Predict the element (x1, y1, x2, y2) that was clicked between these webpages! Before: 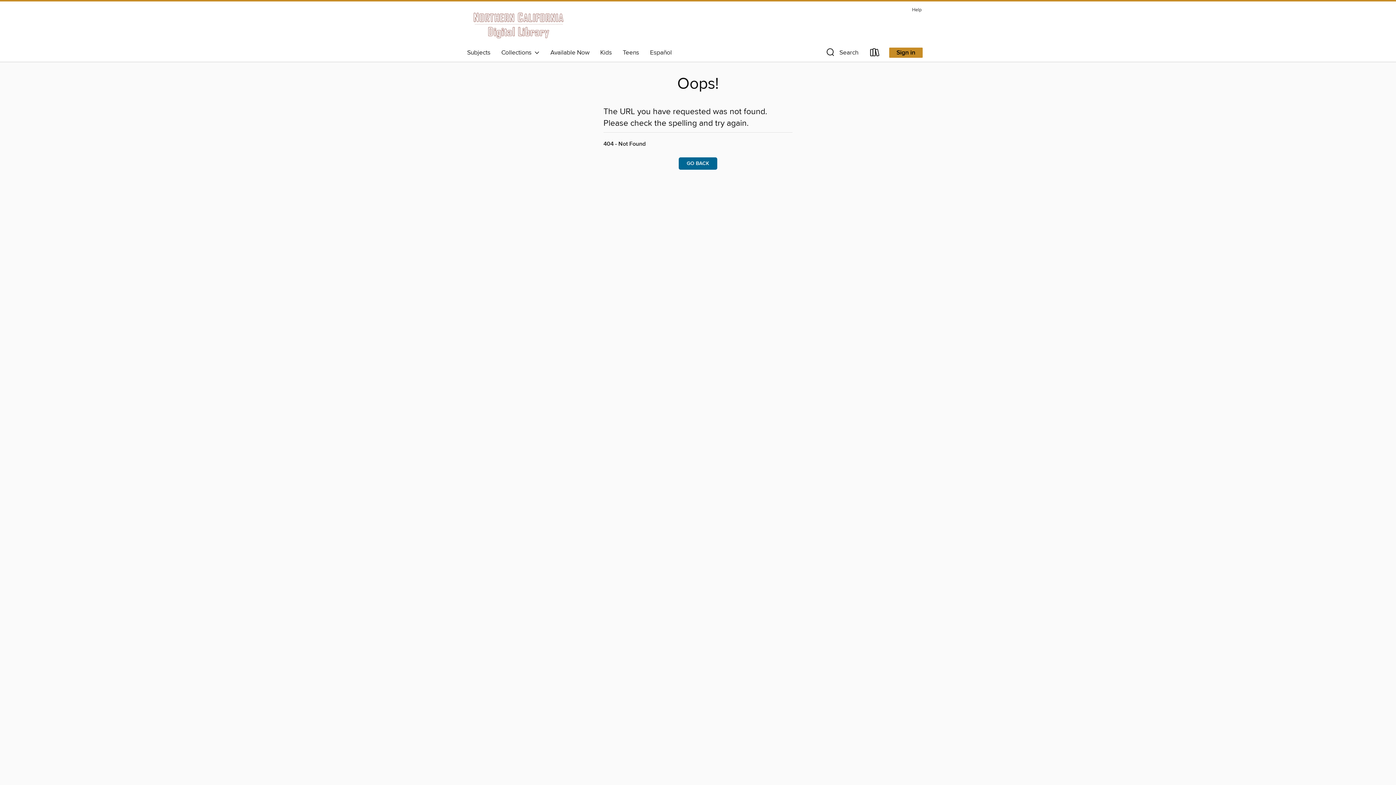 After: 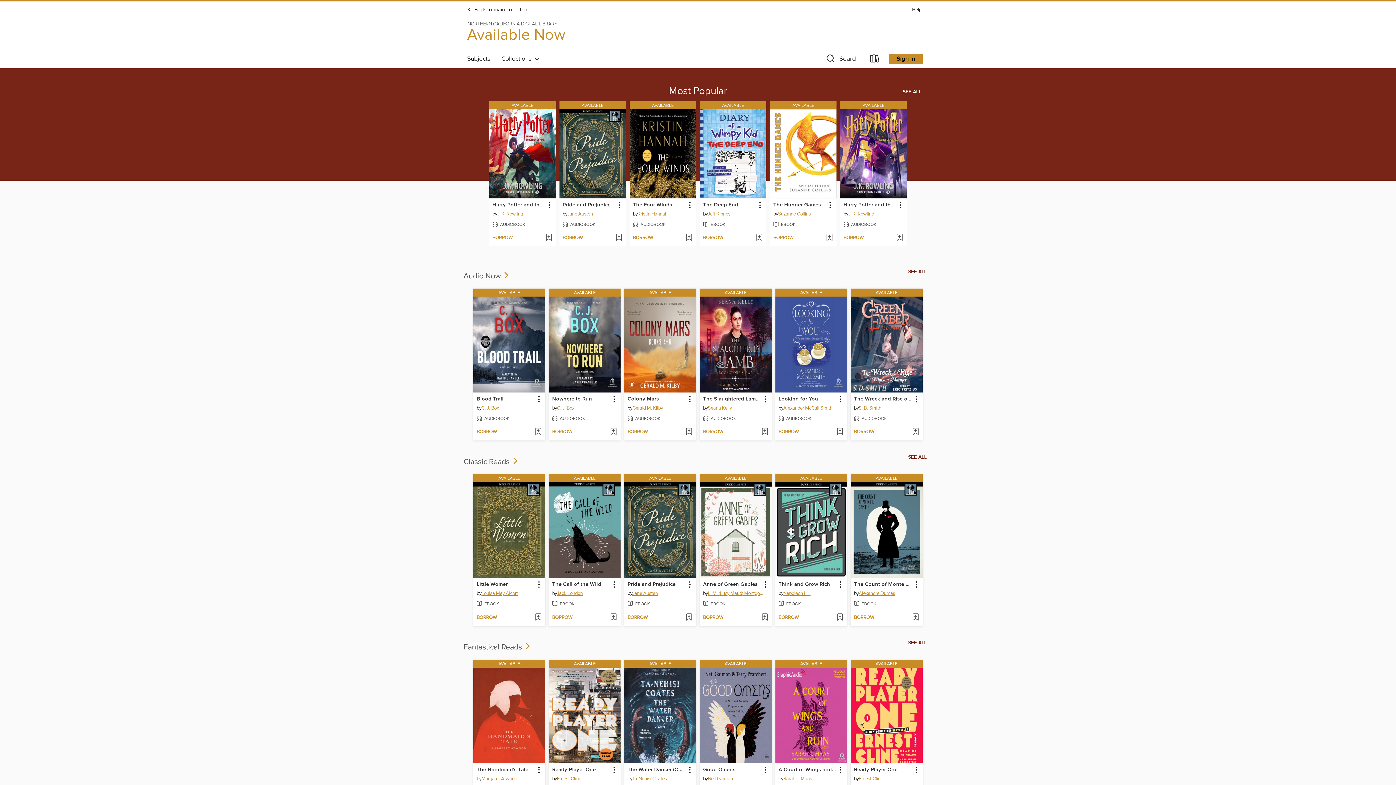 Action: label: Available Now bbox: (545, 46, 594, 58)